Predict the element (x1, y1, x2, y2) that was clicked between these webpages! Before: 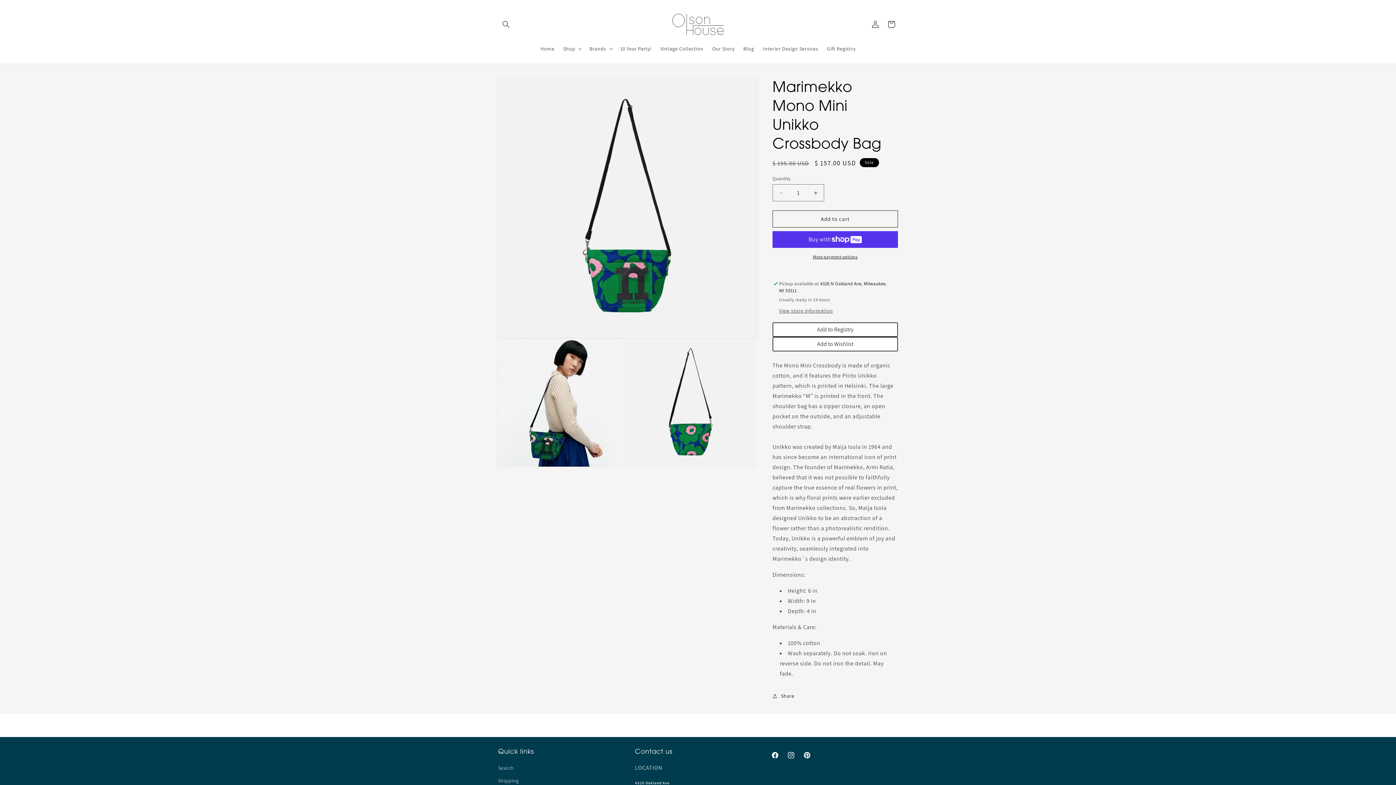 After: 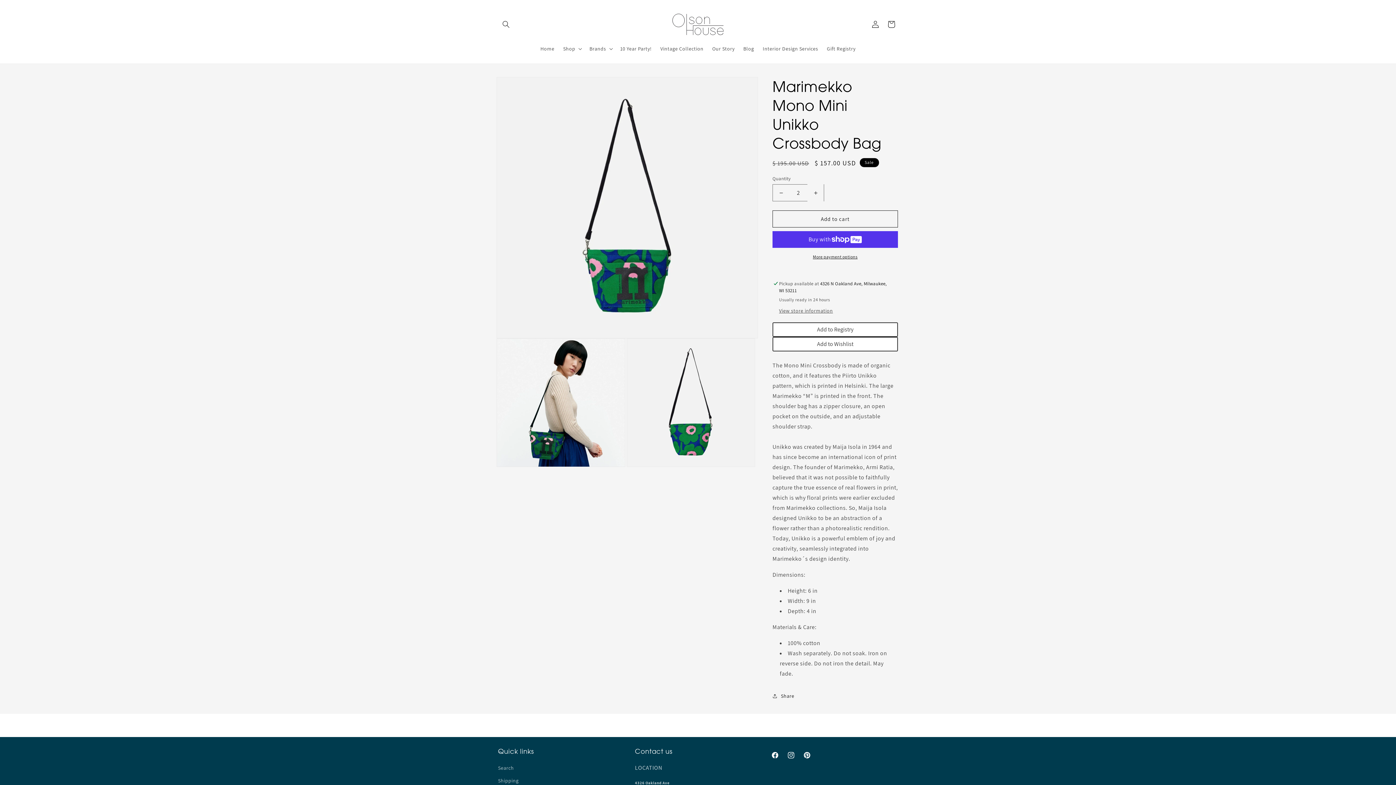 Action: bbox: (807, 184, 824, 201) label: Increase quantity for Marimekko Mono Mini Unikko Crossbody Bag